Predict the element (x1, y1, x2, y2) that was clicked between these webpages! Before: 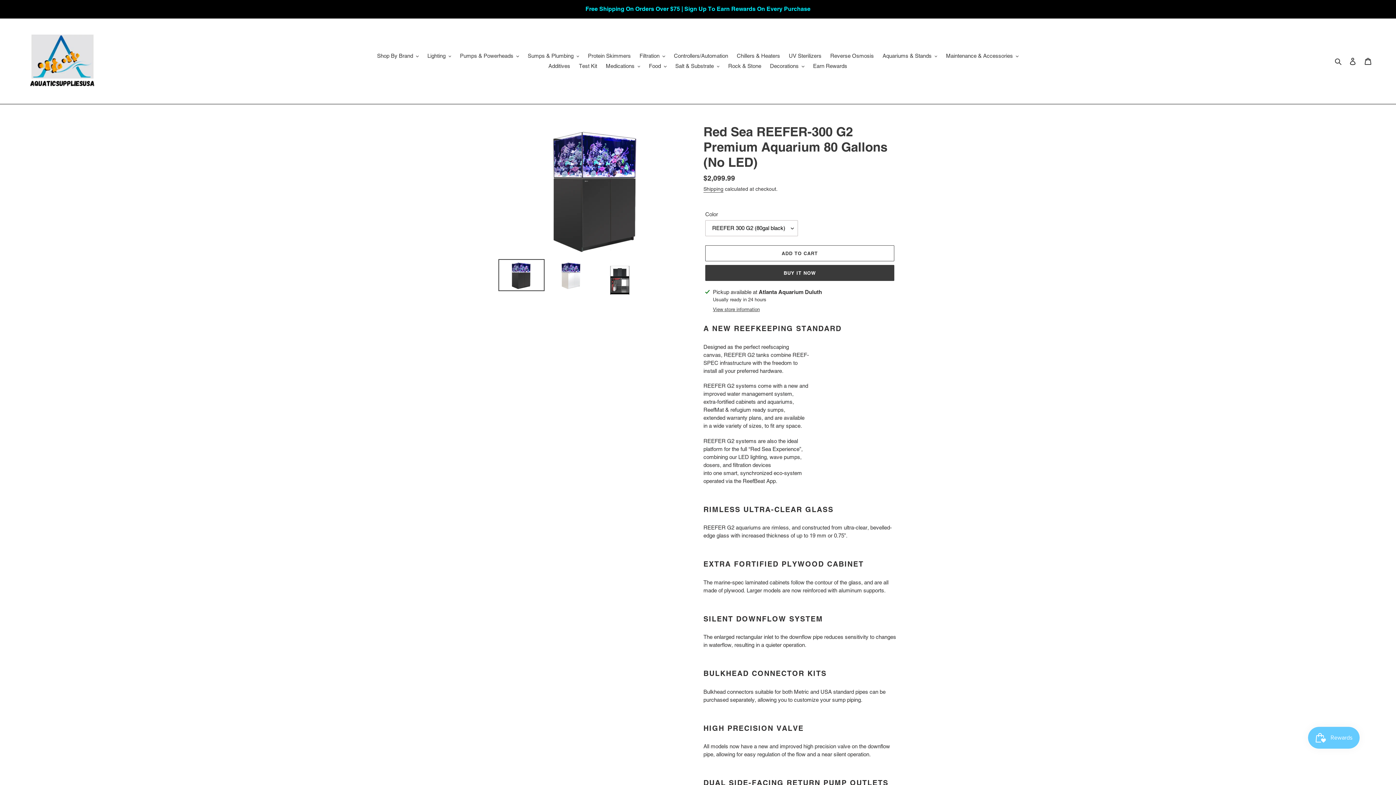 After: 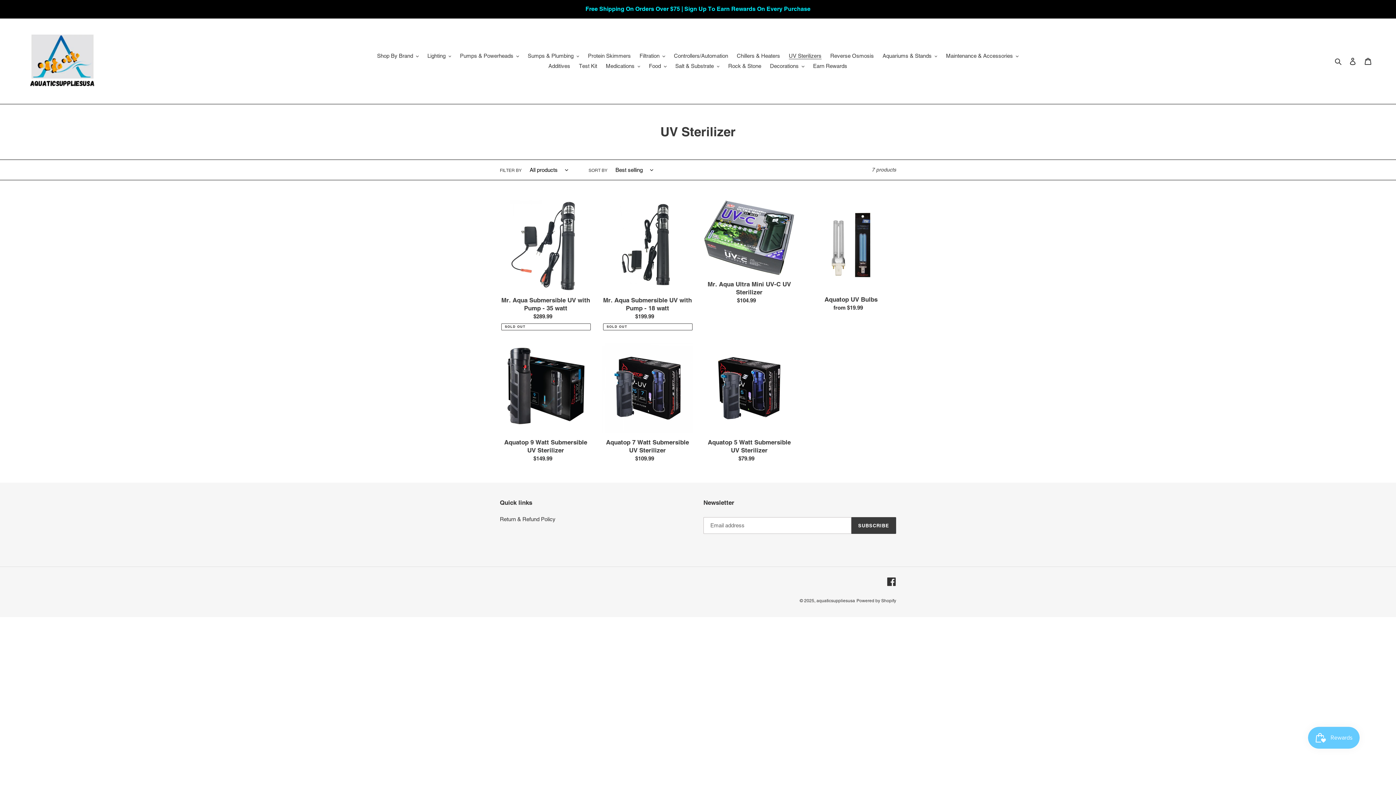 Action: label: UV Sterilizers bbox: (785, 50, 825, 61)